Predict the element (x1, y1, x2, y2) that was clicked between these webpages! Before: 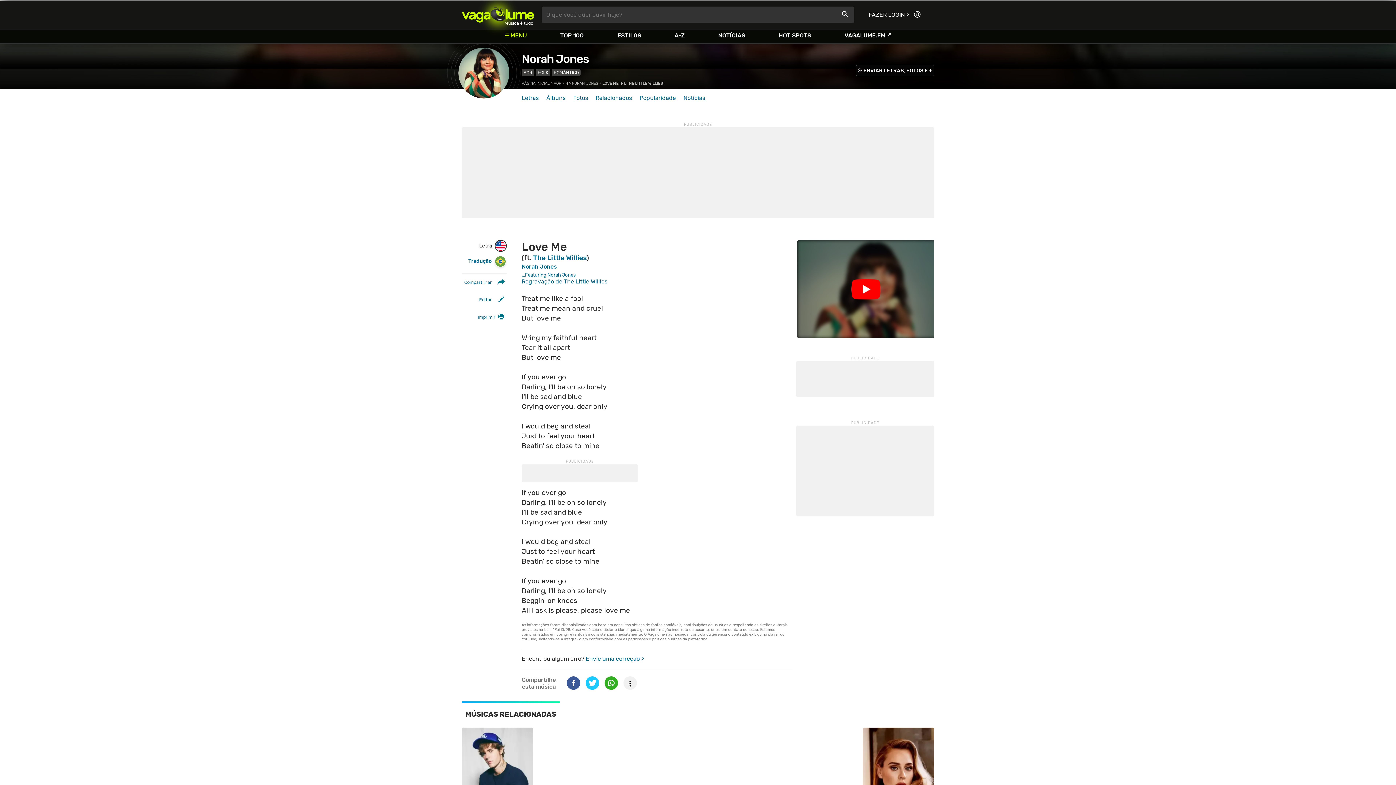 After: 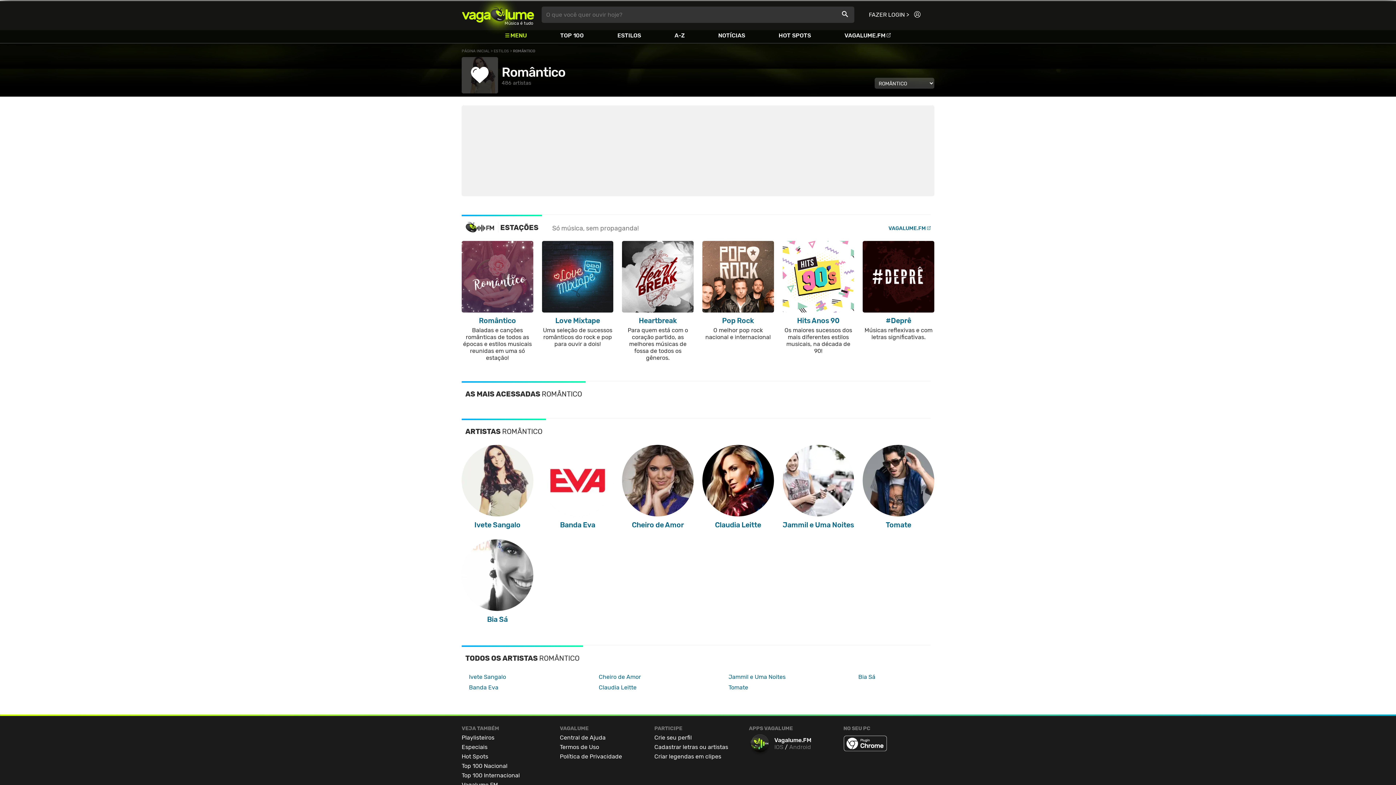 Action: bbox: (552, 68, 580, 76) label: ROMÂNTICO